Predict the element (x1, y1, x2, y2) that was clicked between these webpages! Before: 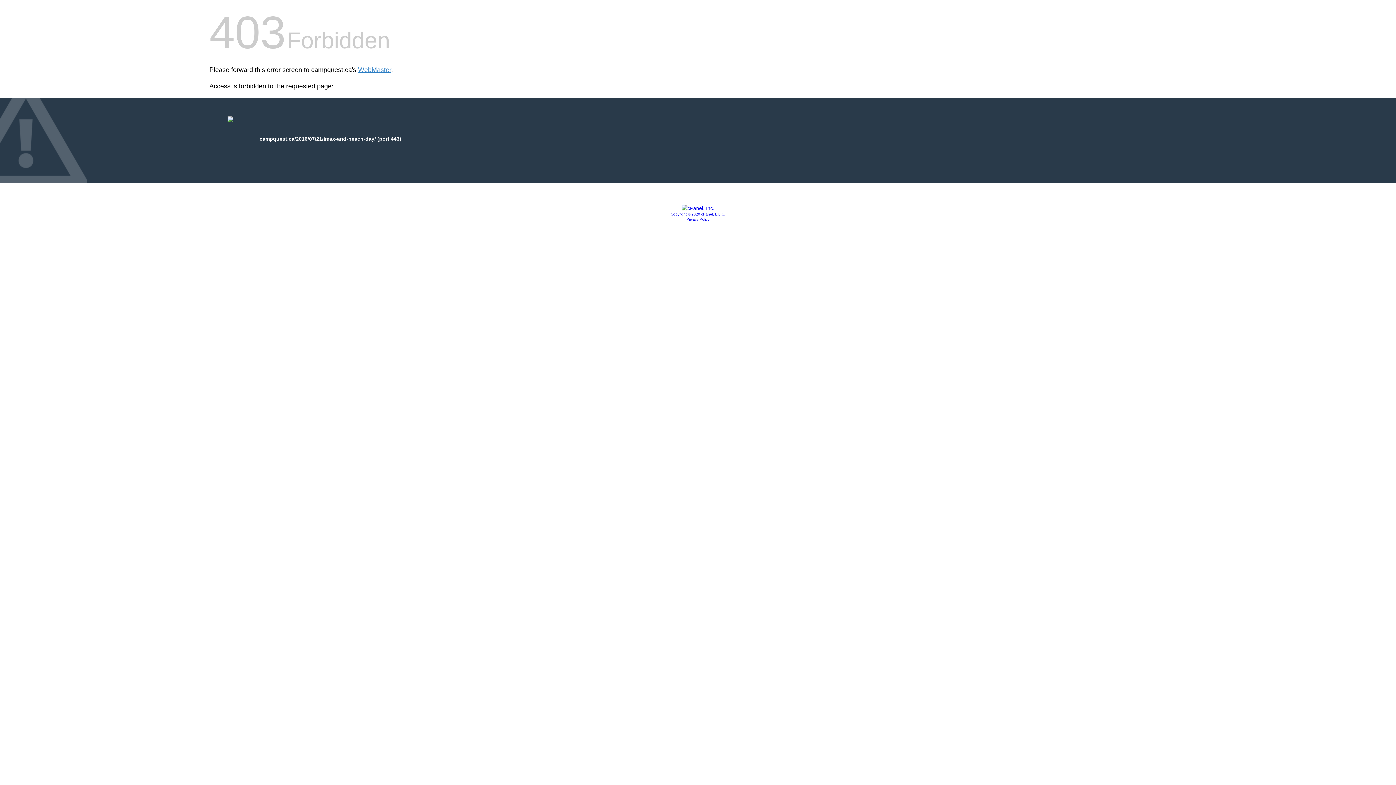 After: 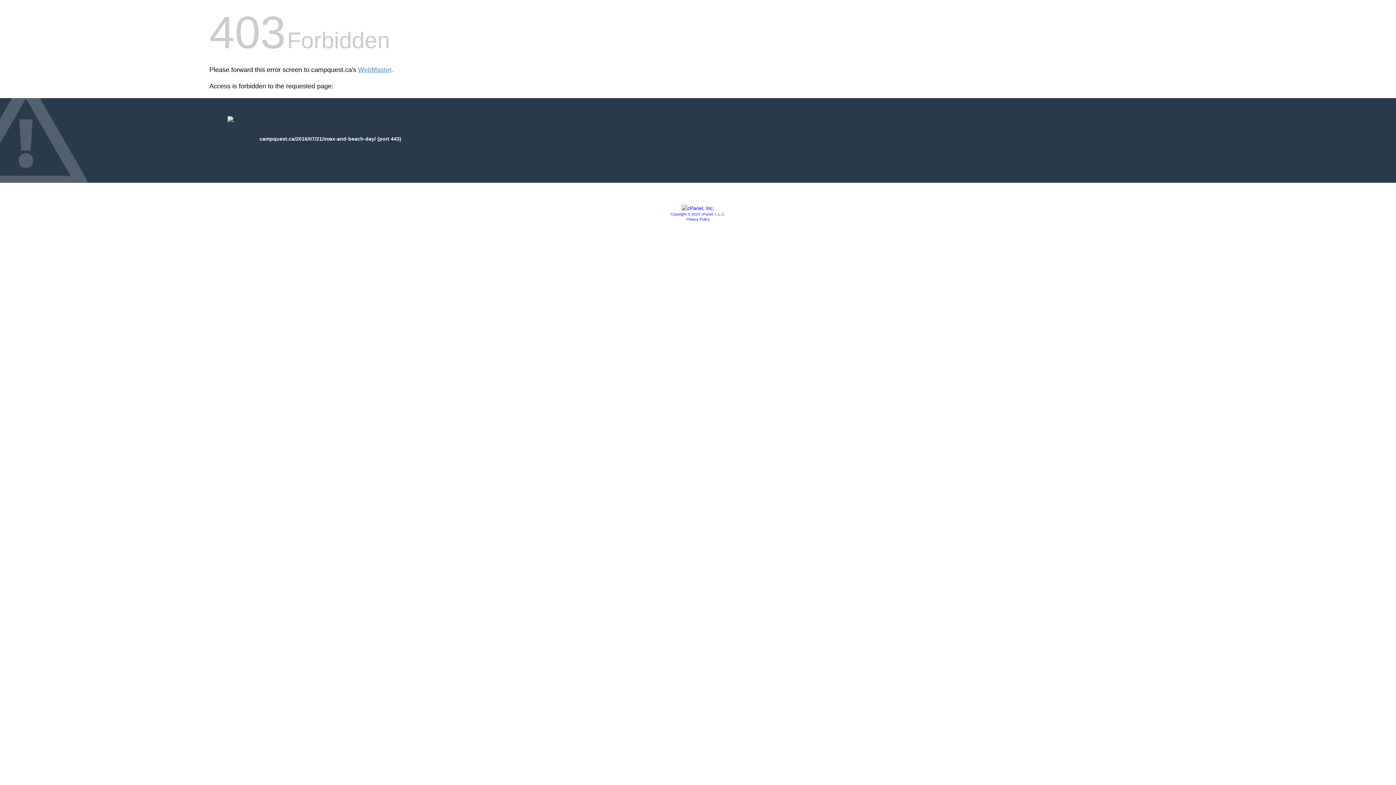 Action: bbox: (681, 205, 714, 211)